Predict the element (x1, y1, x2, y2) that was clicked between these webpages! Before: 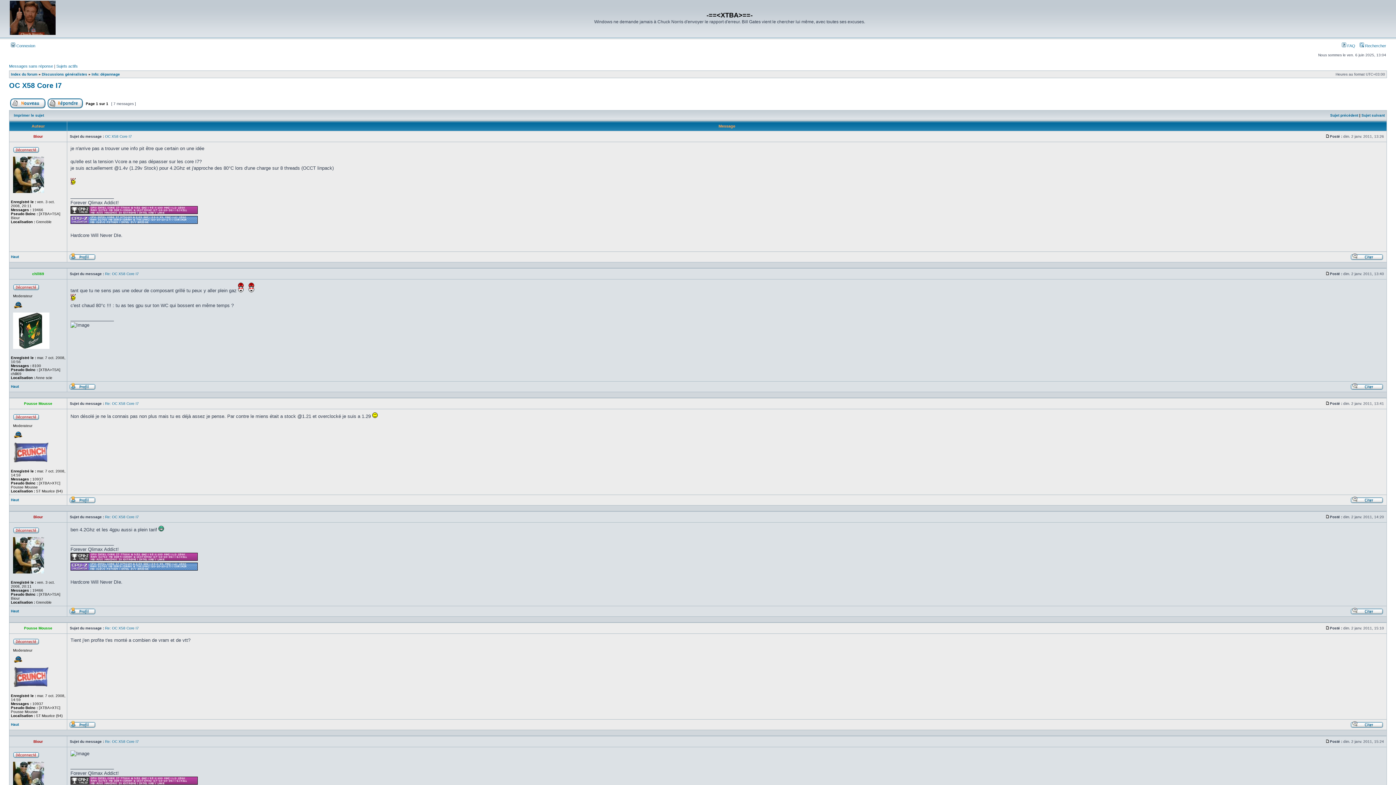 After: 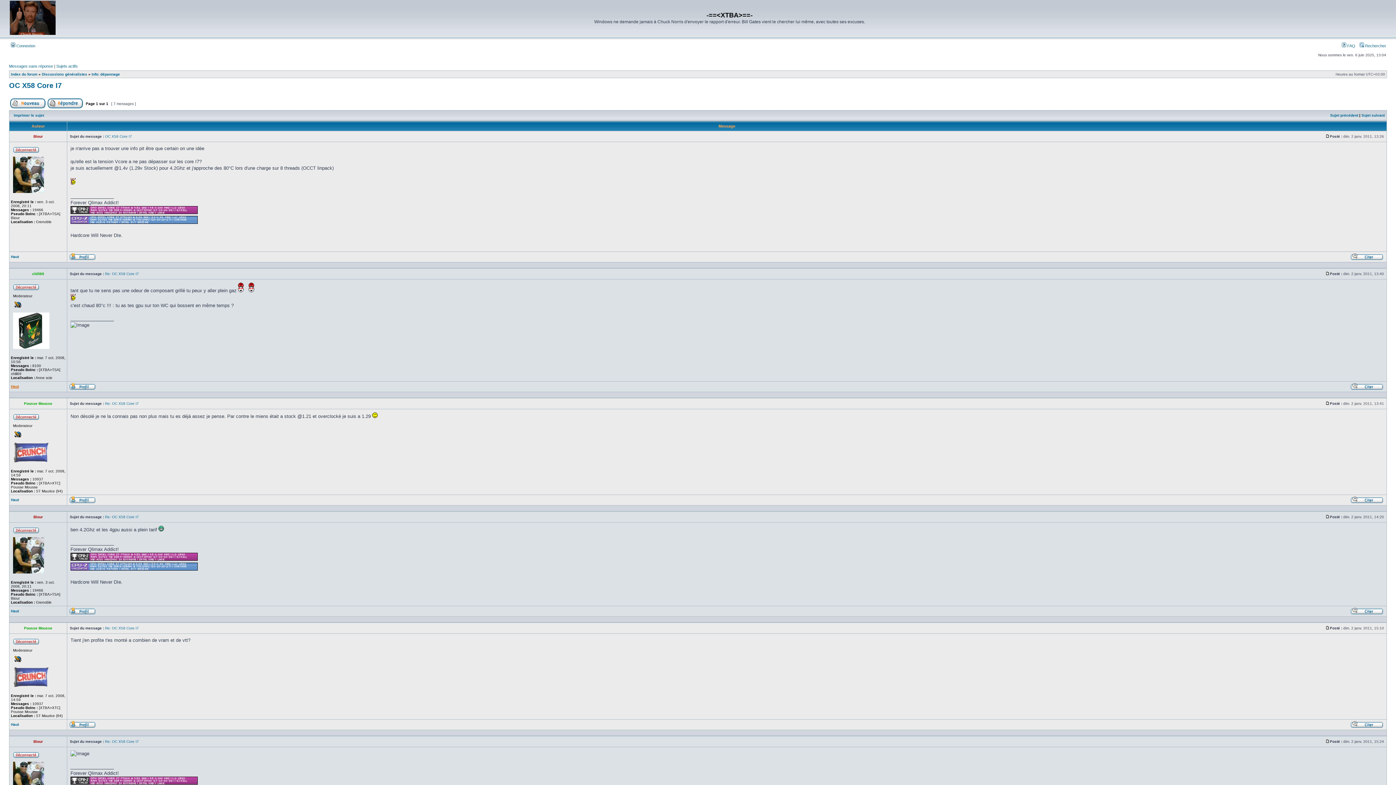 Action: label: Haut bbox: (10, 384, 18, 388)